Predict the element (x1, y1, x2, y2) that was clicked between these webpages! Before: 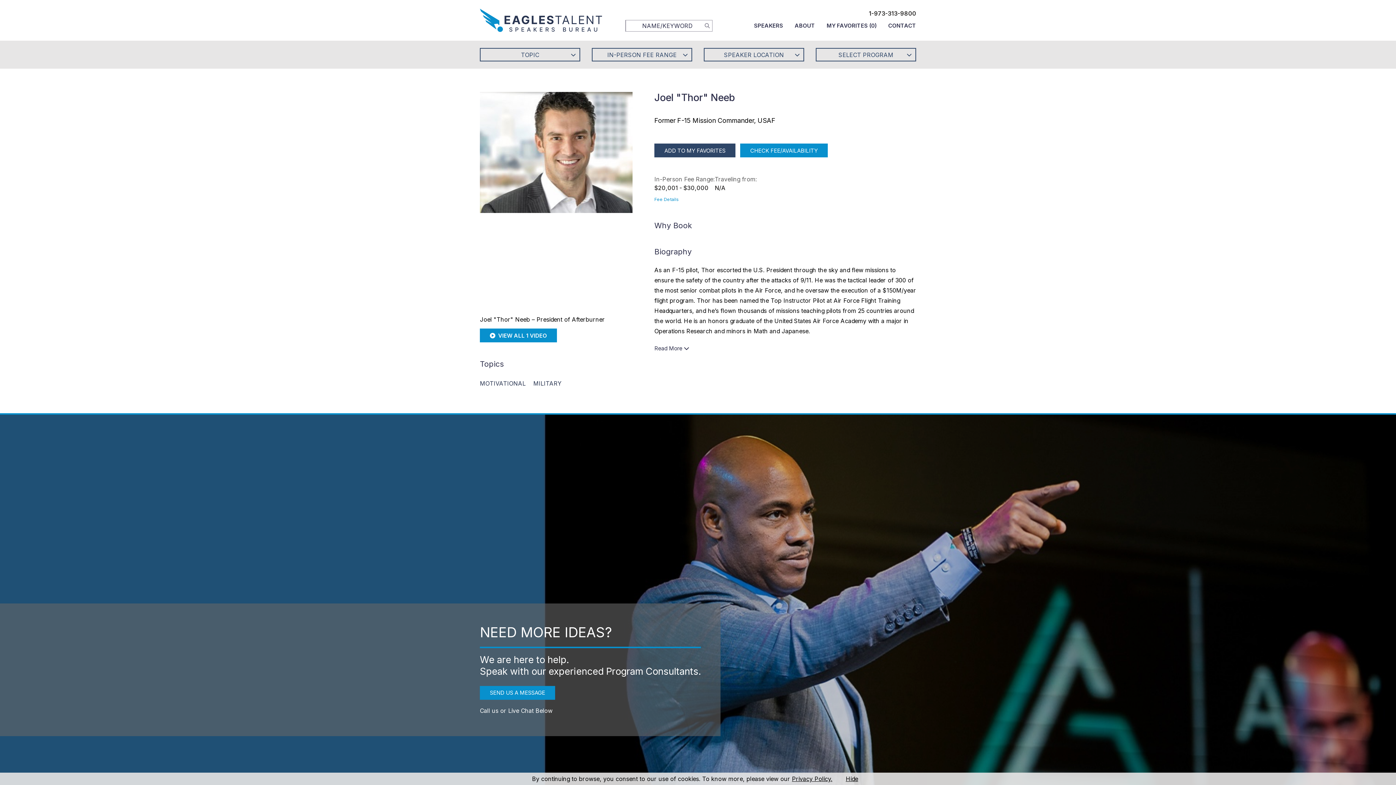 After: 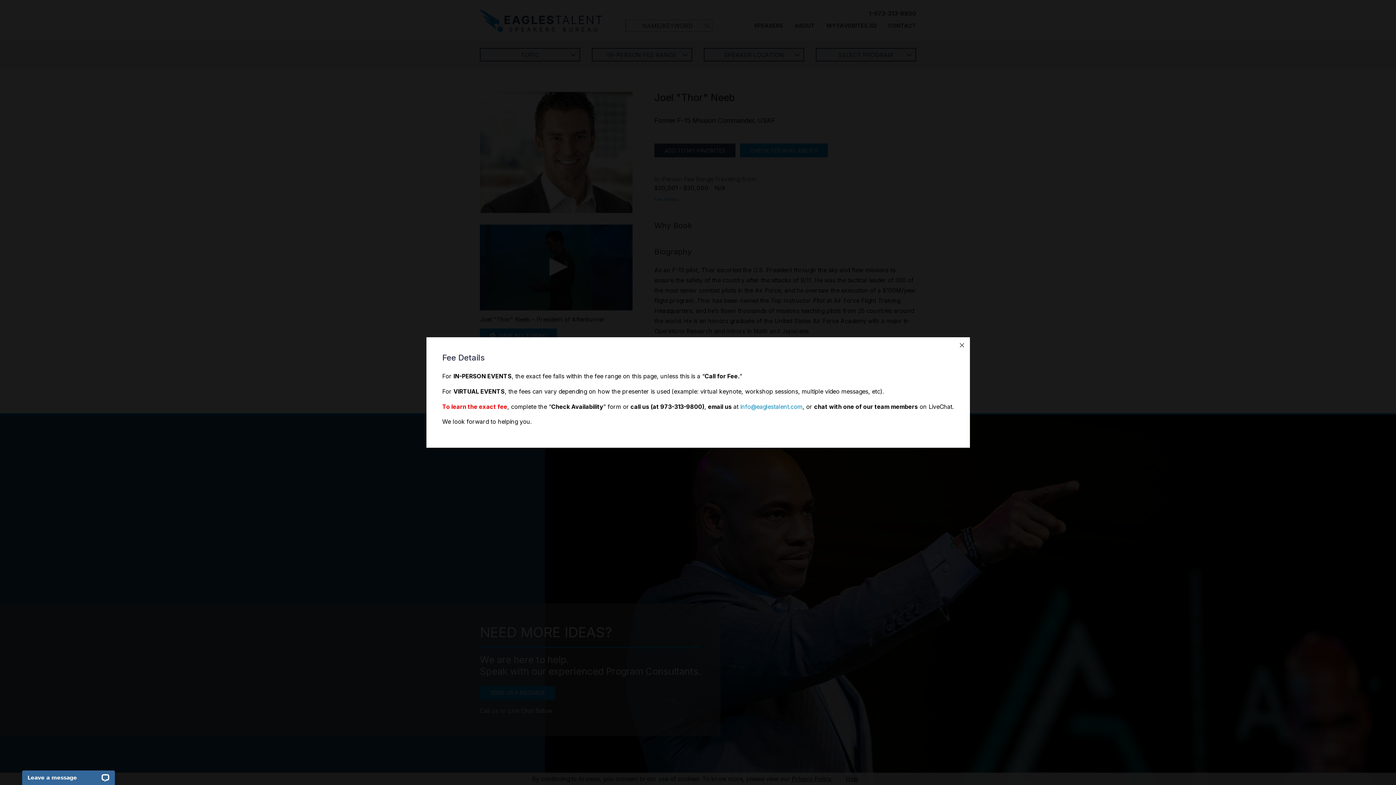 Action: bbox: (654, 196, 678, 202) label: Fee Details